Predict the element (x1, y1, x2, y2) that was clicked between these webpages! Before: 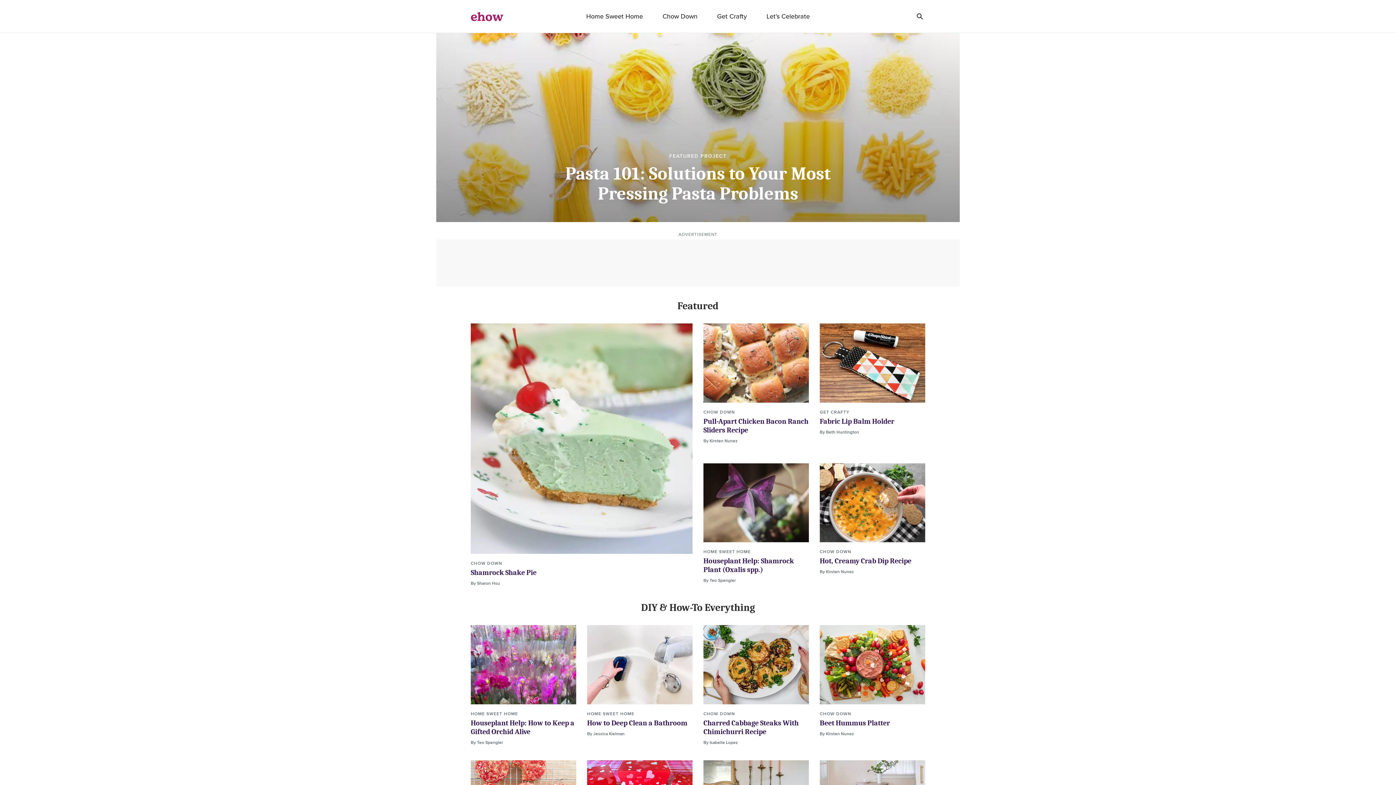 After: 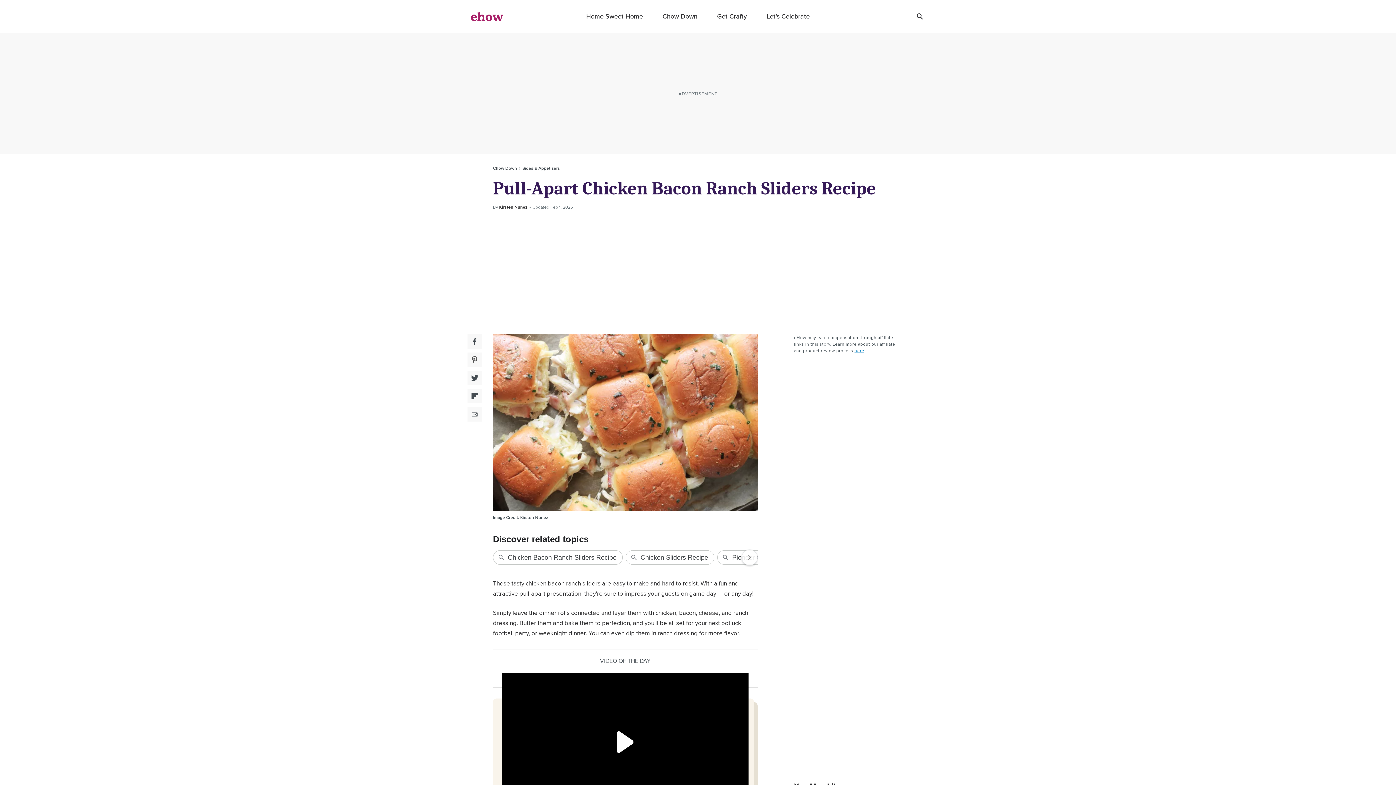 Action: bbox: (703, 417, 809, 434) label: Pull-Apart Chicken Bacon Ranch Sliders Recipe